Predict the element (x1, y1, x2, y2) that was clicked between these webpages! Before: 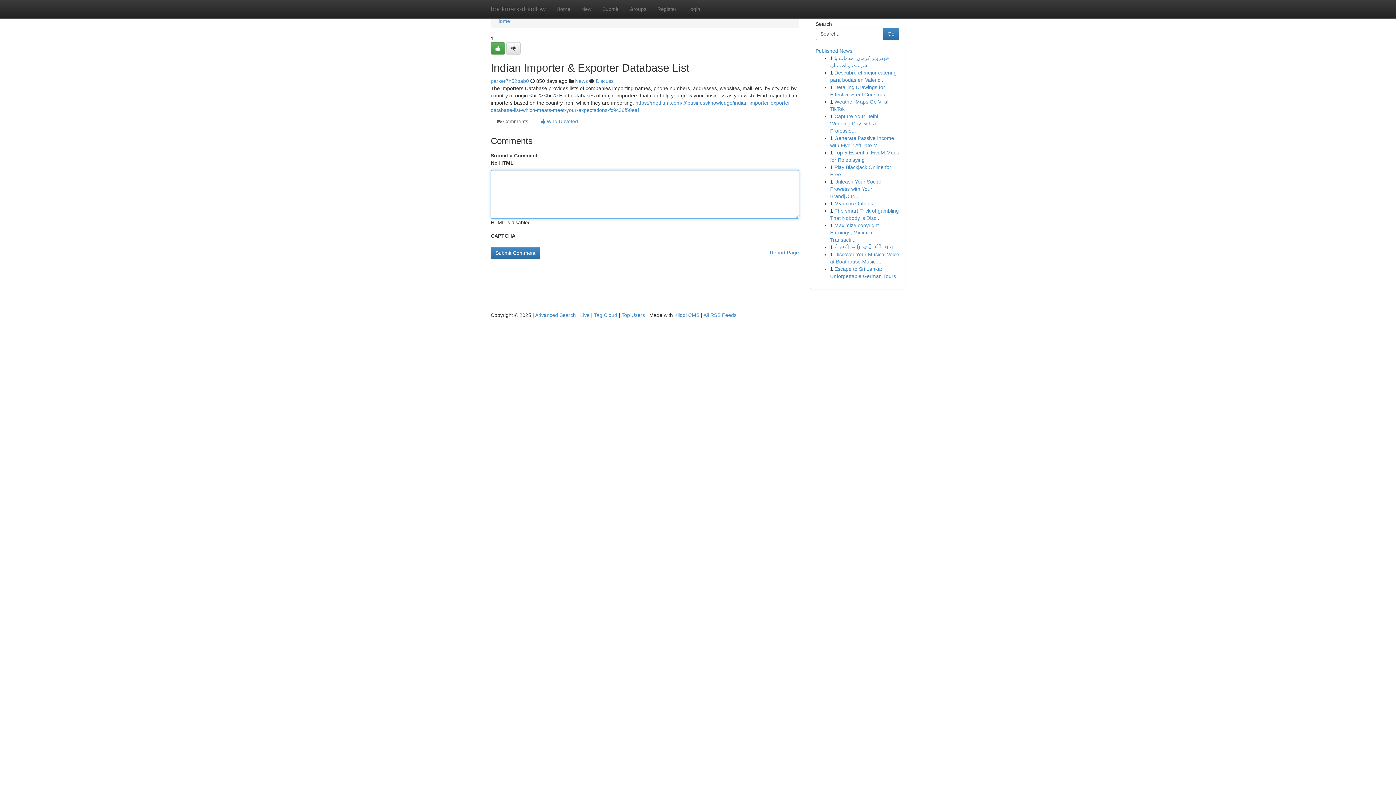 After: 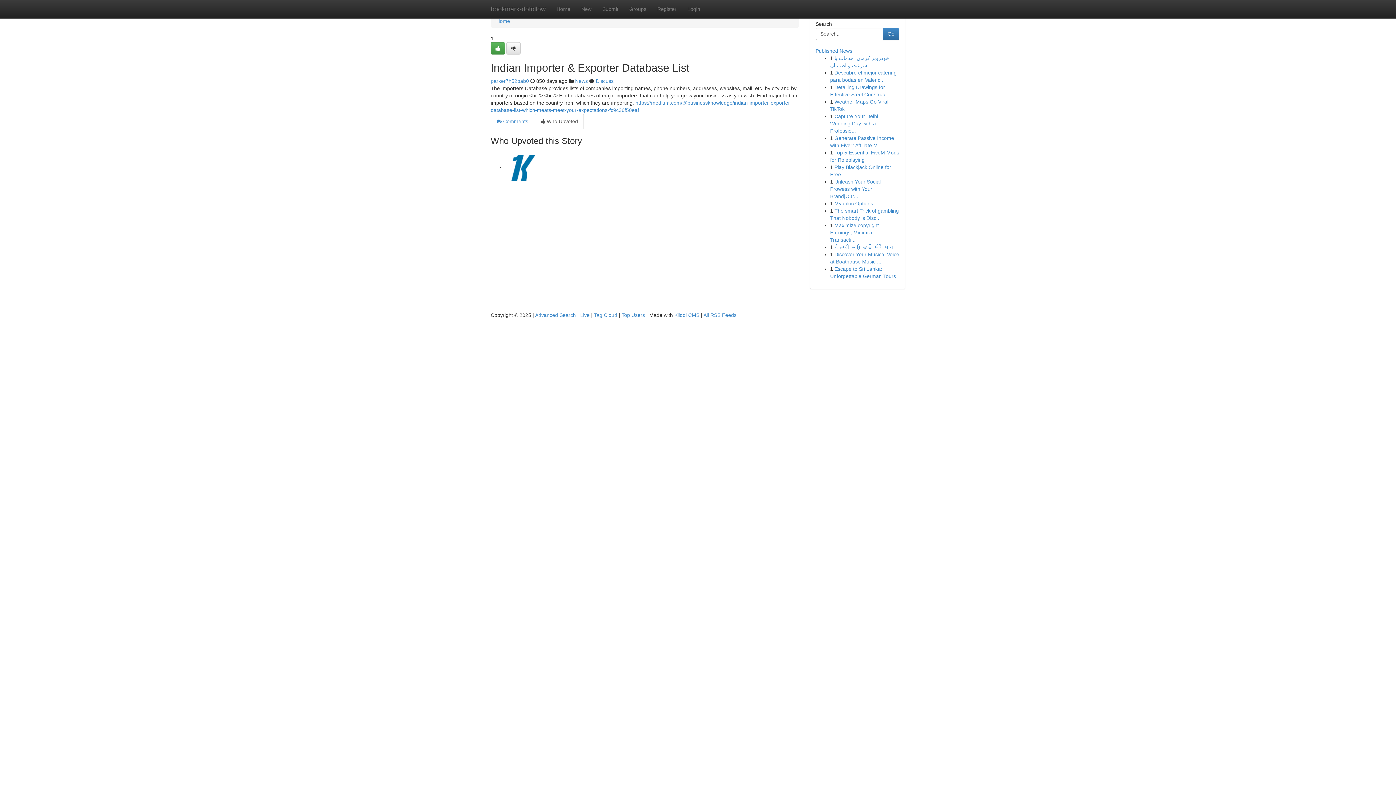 Action: label:  Who Upvoted bbox: (534, 113, 584, 129)